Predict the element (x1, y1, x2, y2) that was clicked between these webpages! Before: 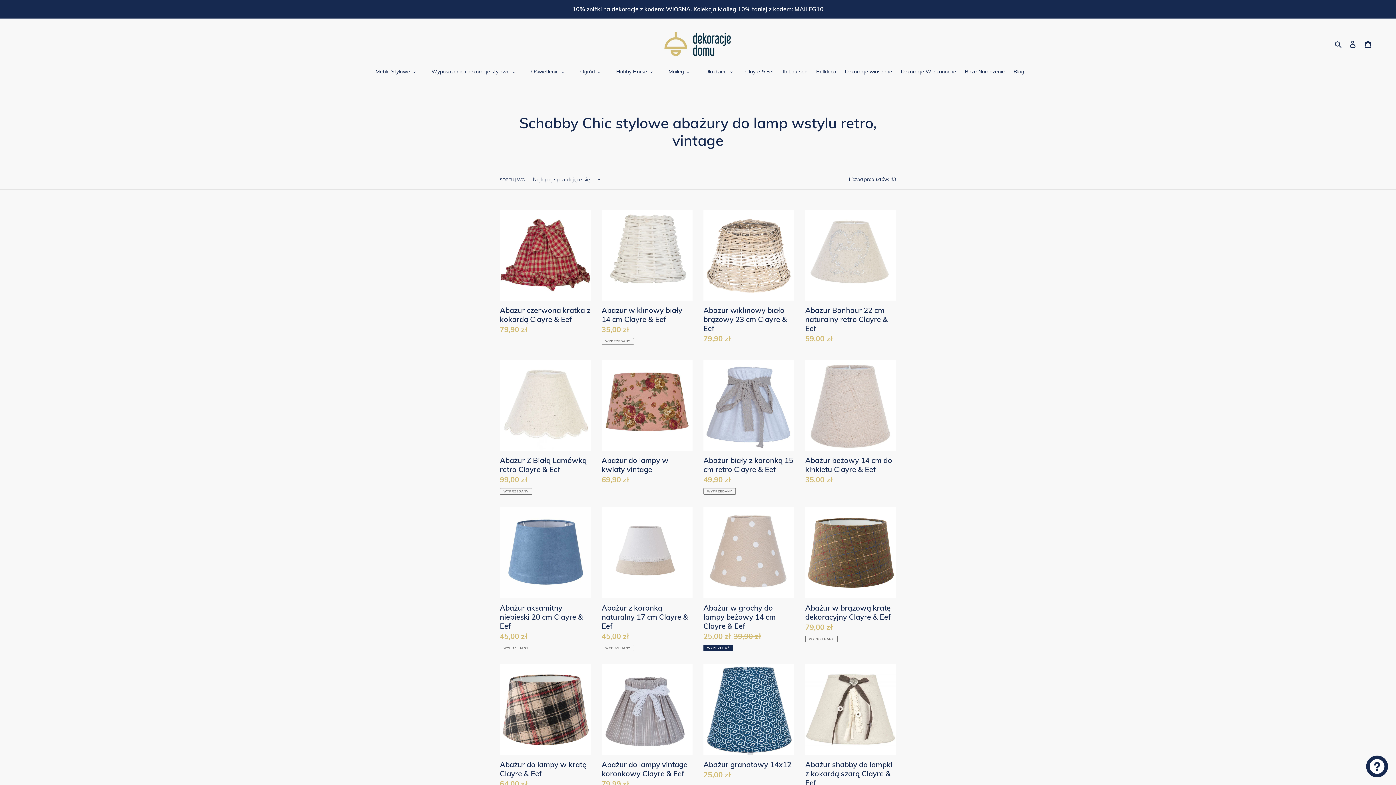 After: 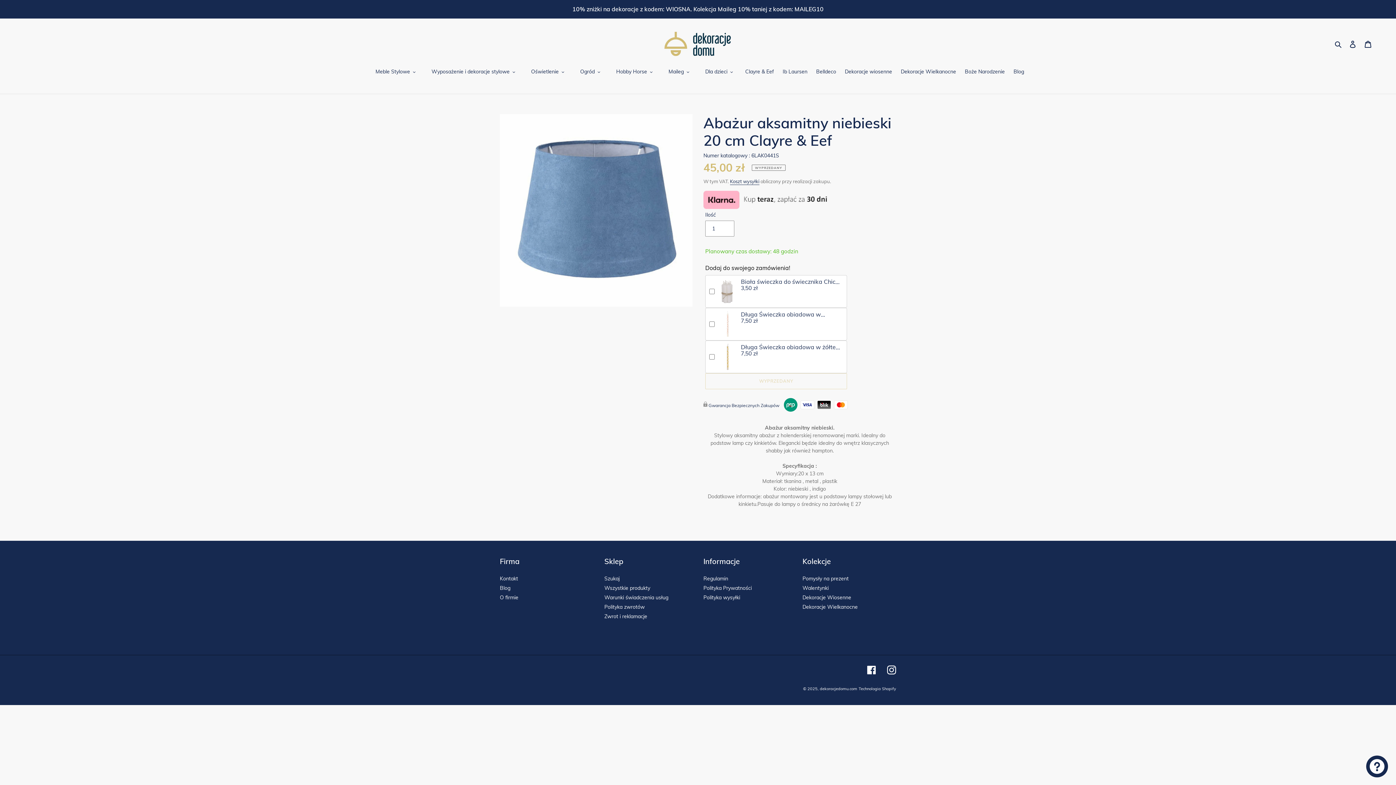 Action: label: Abażur aksamitny niebieski 20 cm Clayre & Eef bbox: (500, 507, 590, 651)